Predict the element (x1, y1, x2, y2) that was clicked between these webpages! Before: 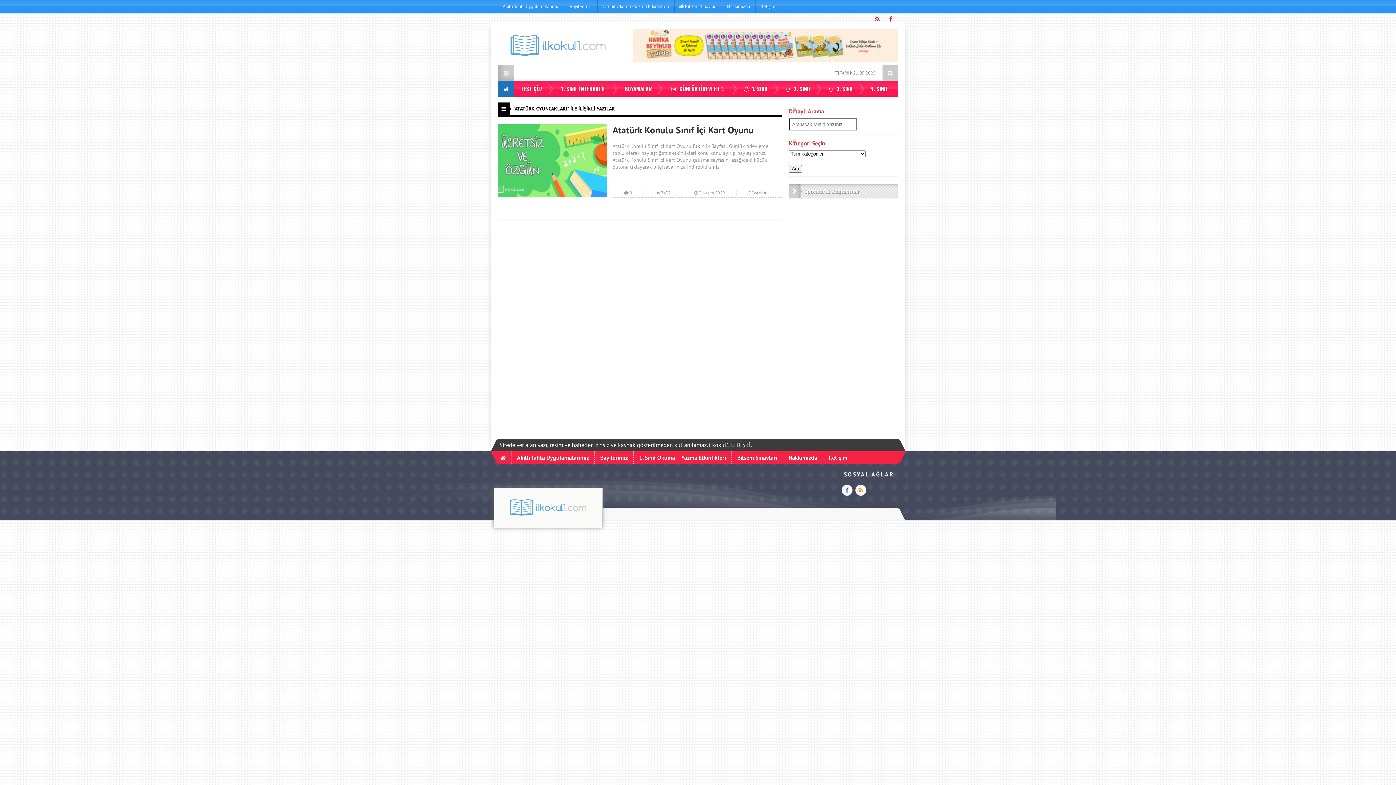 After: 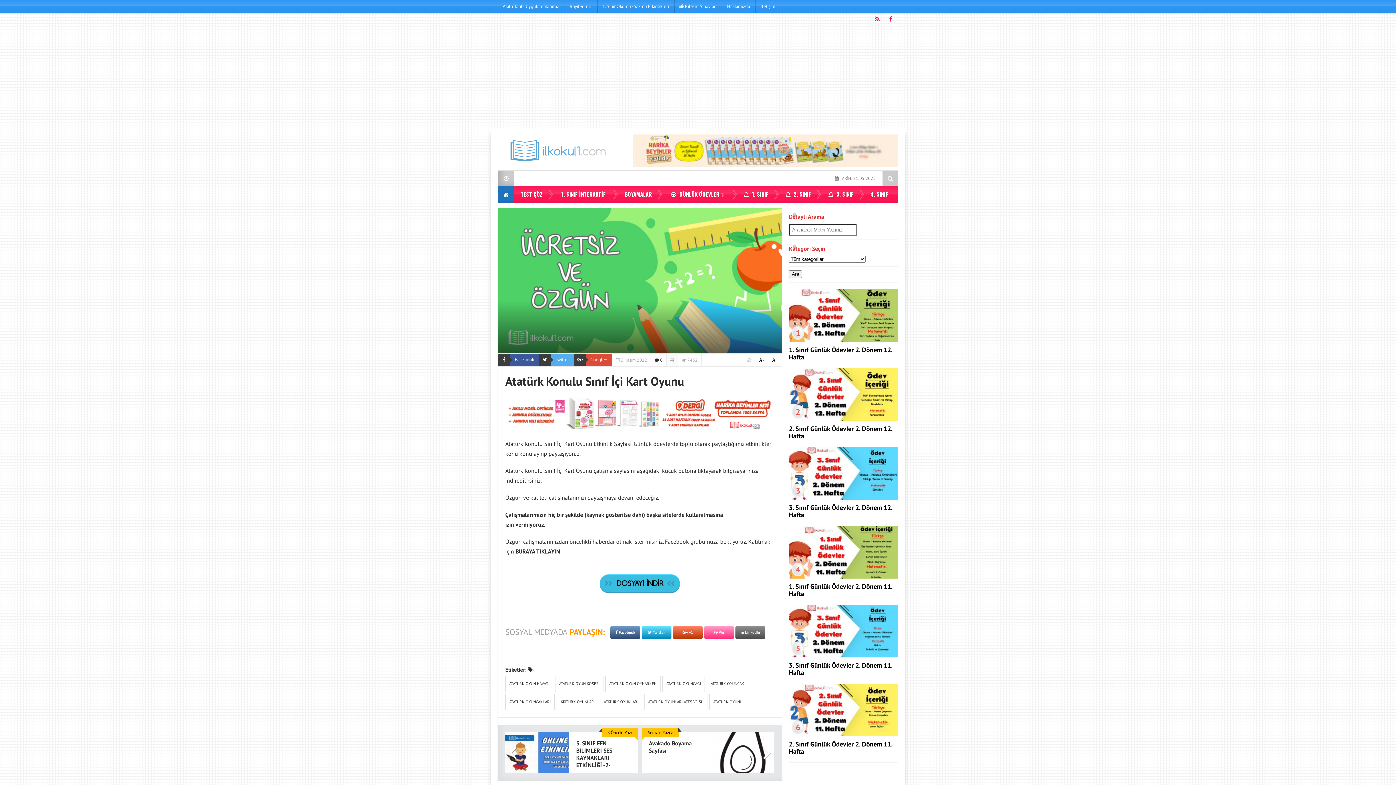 Action: label: Atatürk Konulu Sınıf İçi Kart Oyunu
Atatürk Konulu Sınıf İçi Kart Oyunu Etkinlik Sayfası. Günlük ödevlerde toplu olarak paylaştığımız etkinlikleri konu konu ayırıp paylaşıyoruz. Atatürk Konulu Sınıf İçi Kart Oyunu çalışma sayfasını aşağıdaki küçük butona tıklayarak bilgisayarınıza indirebilirsiniz.
 0  7432  3 Kasım 2022 DEVAMI  bbox: (498, 124, 781, 170)